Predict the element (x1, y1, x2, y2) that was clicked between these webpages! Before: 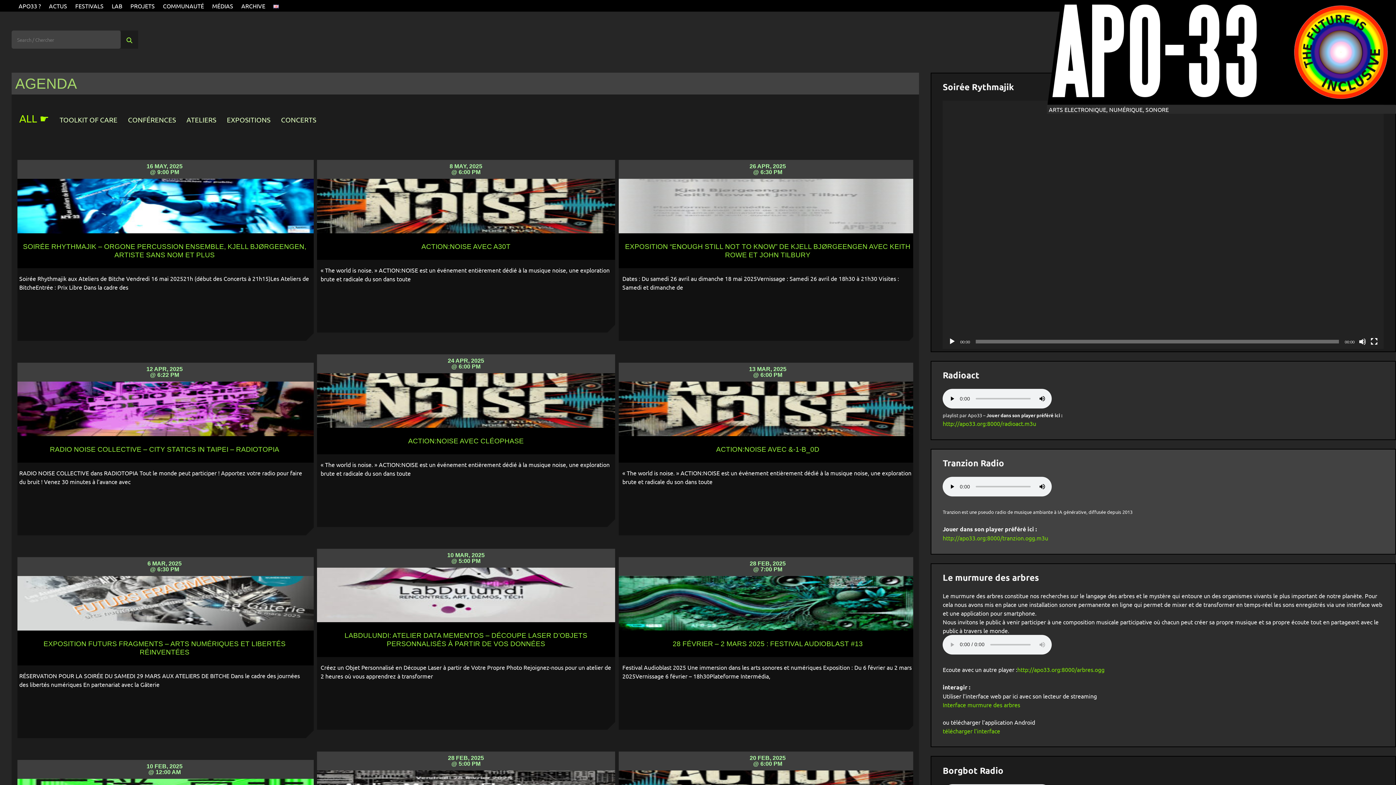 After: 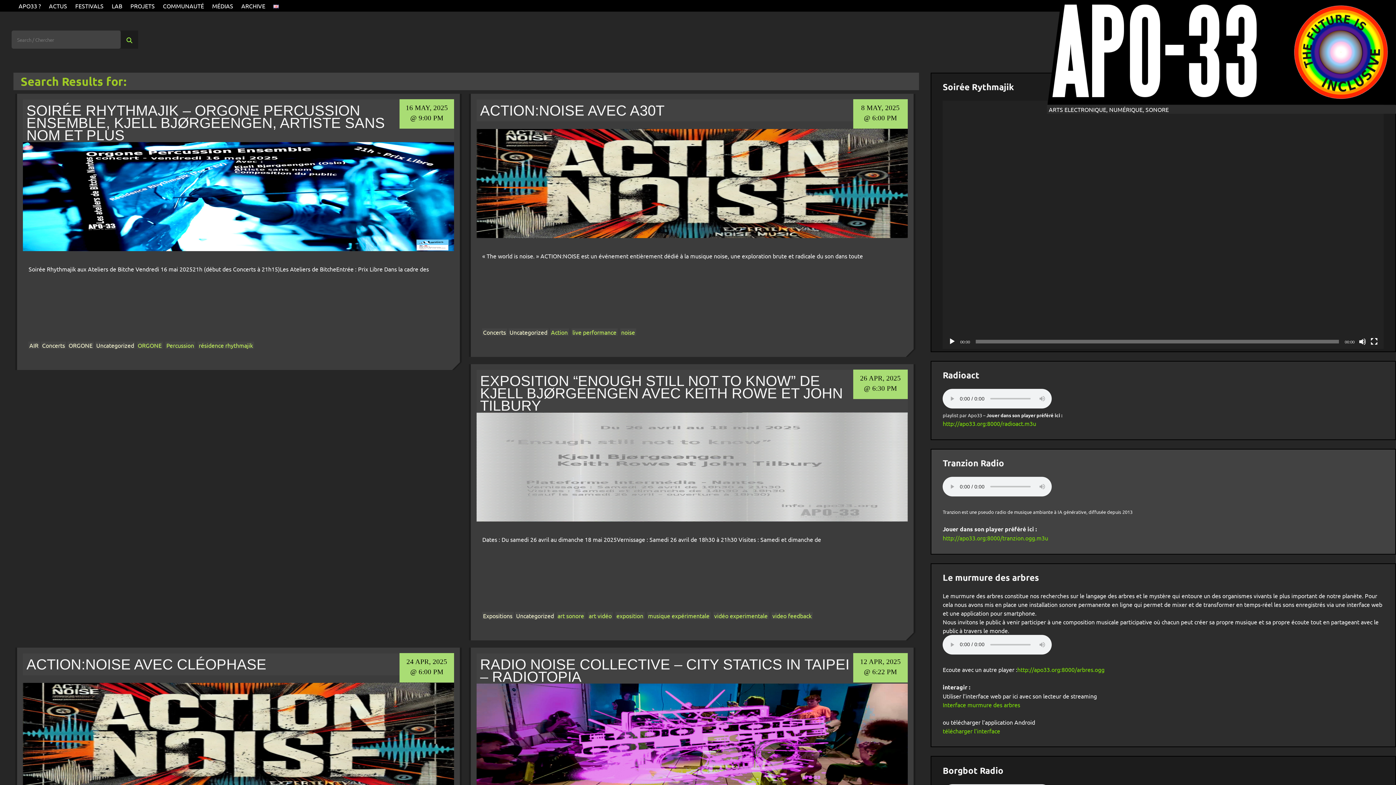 Action: bbox: (120, 30, 138, 48)